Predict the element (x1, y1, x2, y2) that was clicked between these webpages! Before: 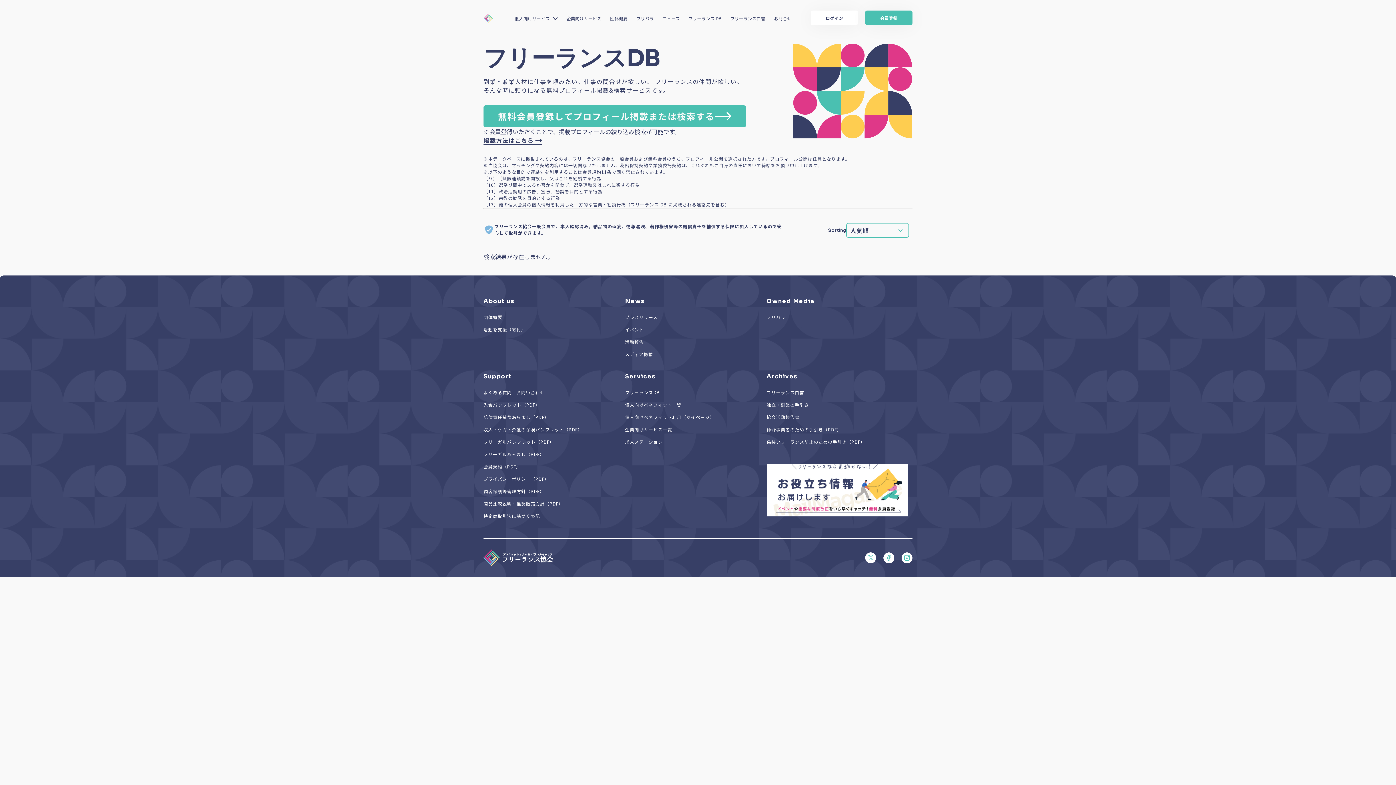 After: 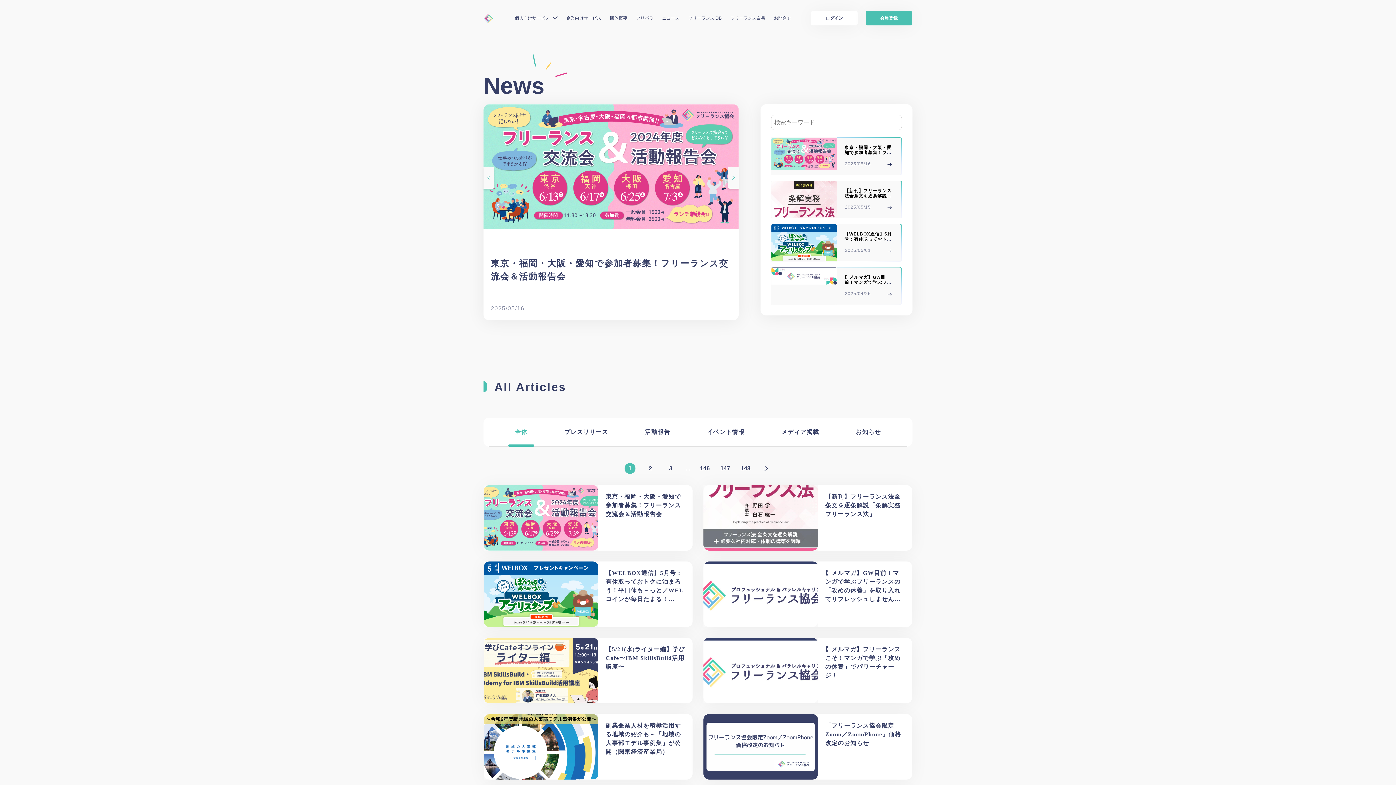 Action: bbox: (662, 15, 679, 21) label: ニュース